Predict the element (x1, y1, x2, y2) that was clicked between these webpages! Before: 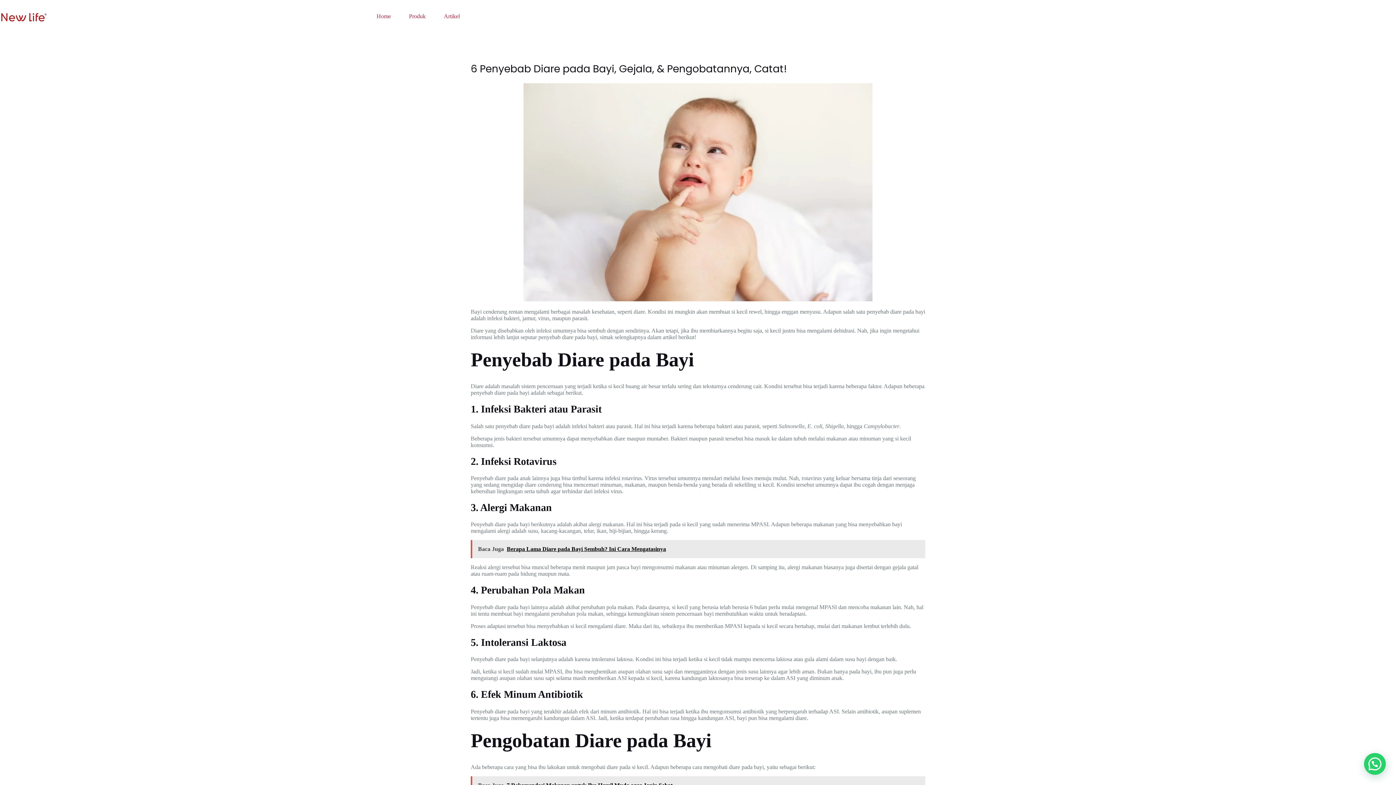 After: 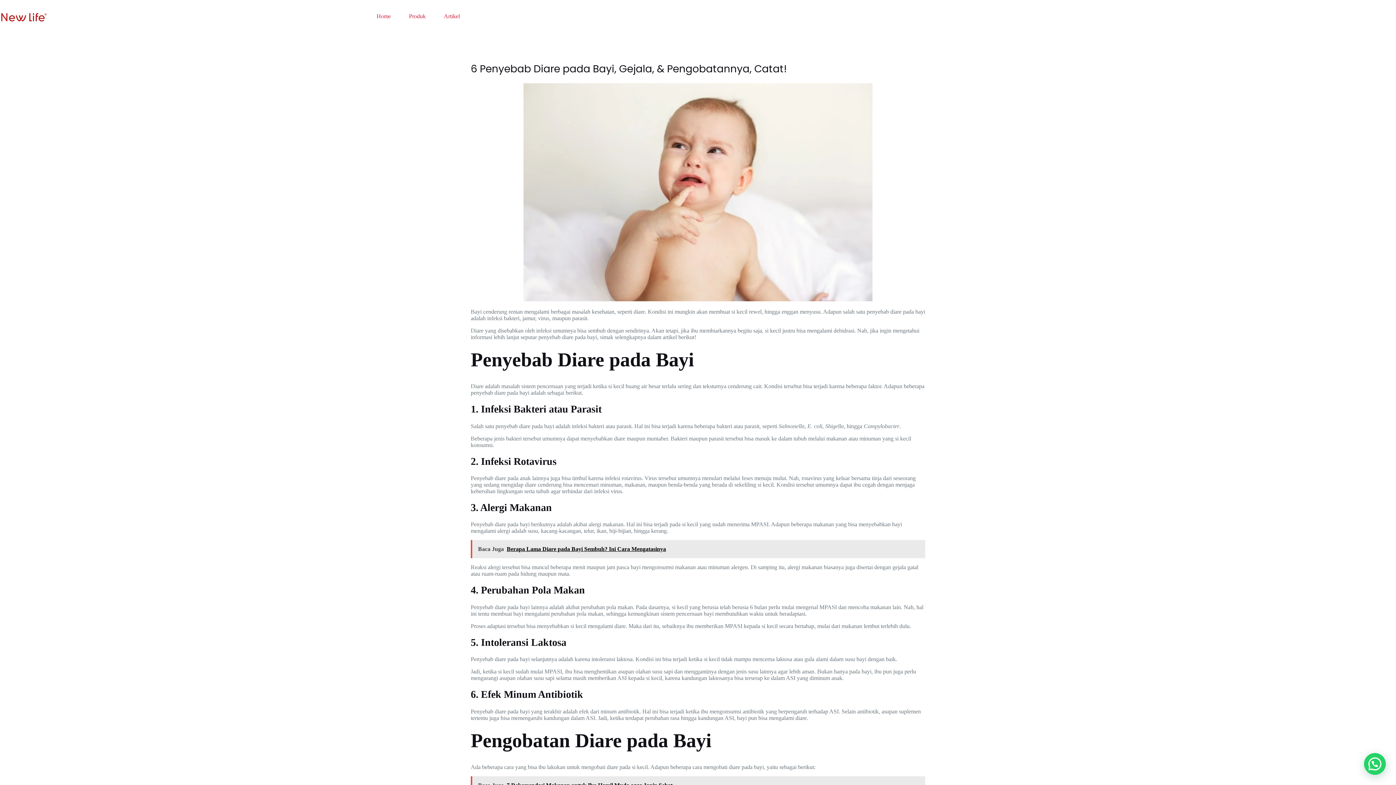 Action: bbox: (470, 540, 925, 558) label: Baca Juga  Berapa Lama Diare pada Bayi Sembuh? Ini Cara Mengatasinya